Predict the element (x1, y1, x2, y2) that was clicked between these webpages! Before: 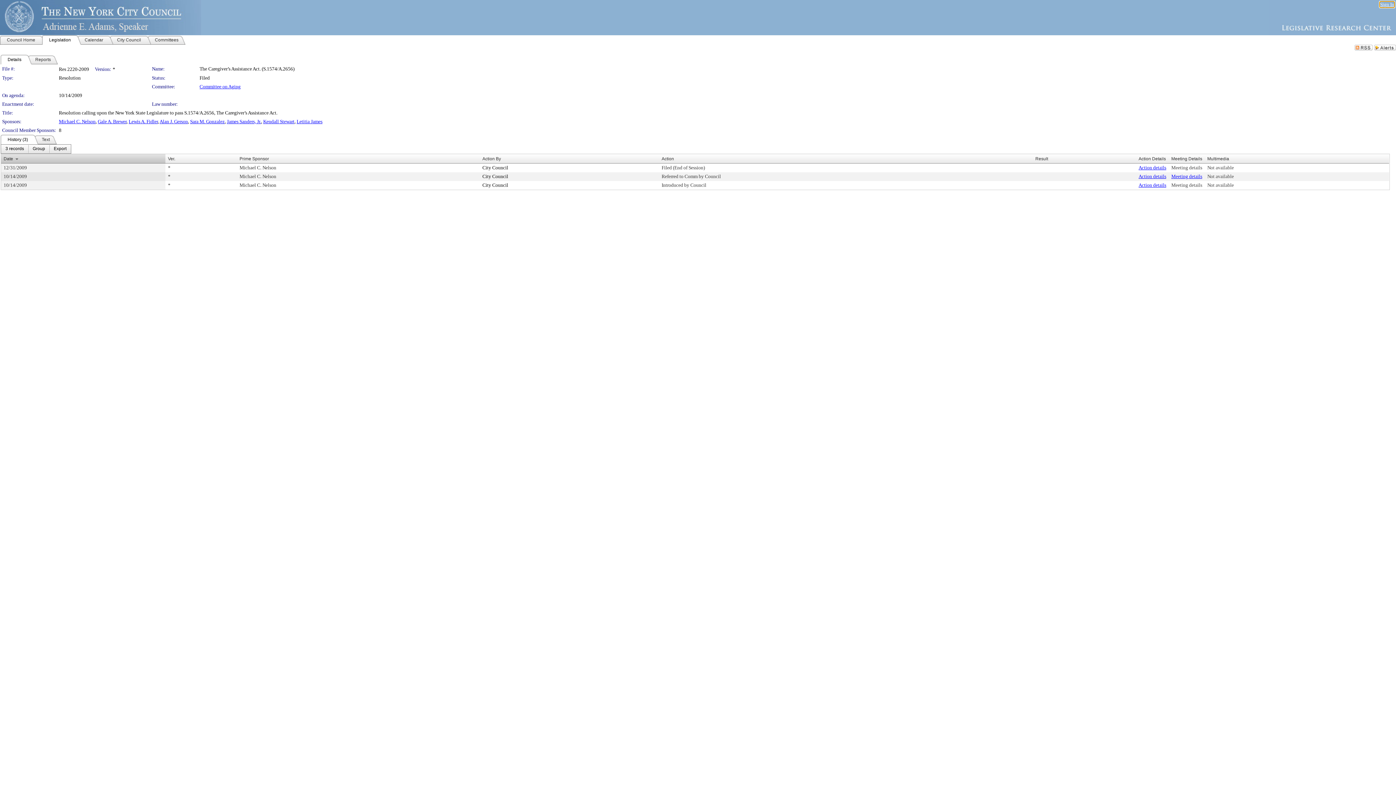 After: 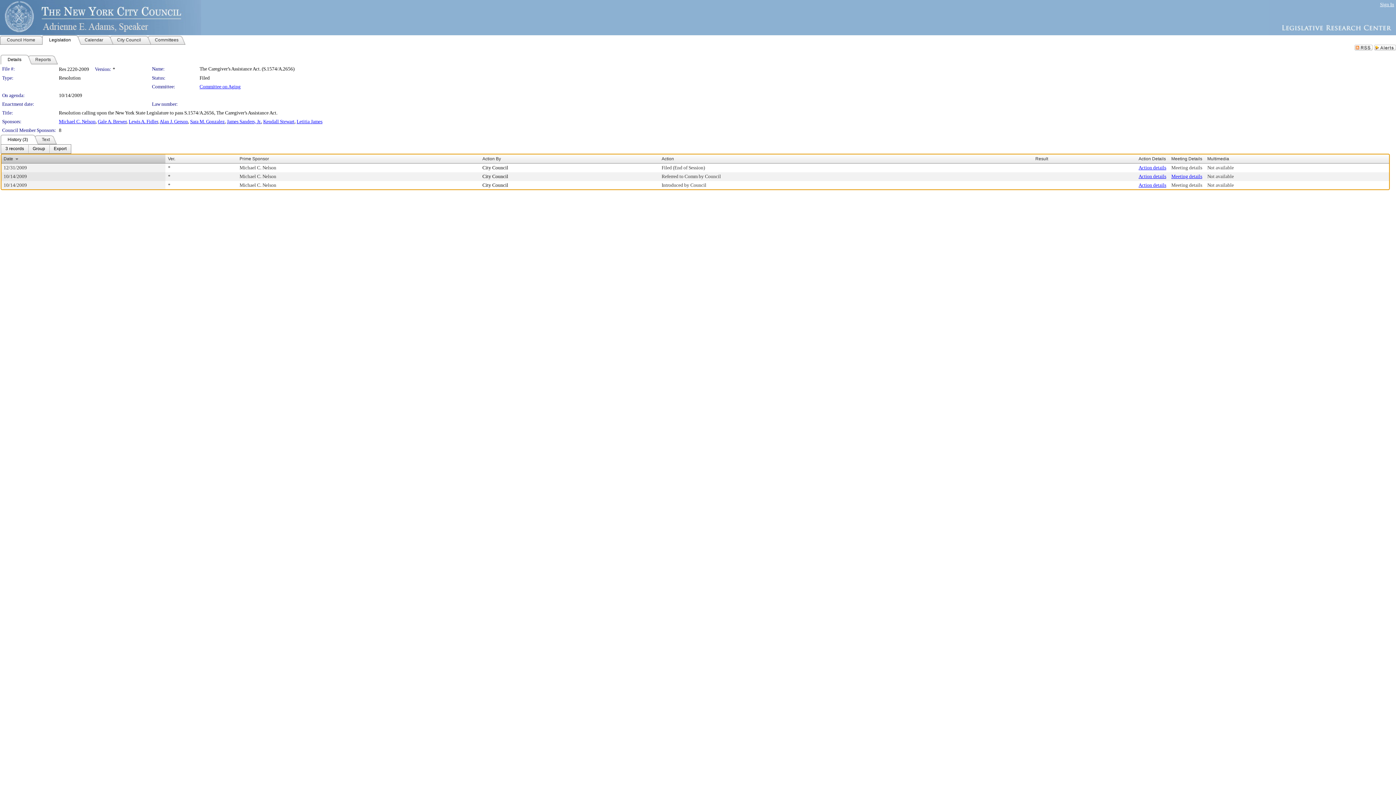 Action: bbox: (482, 182, 508, 188) label: City Council